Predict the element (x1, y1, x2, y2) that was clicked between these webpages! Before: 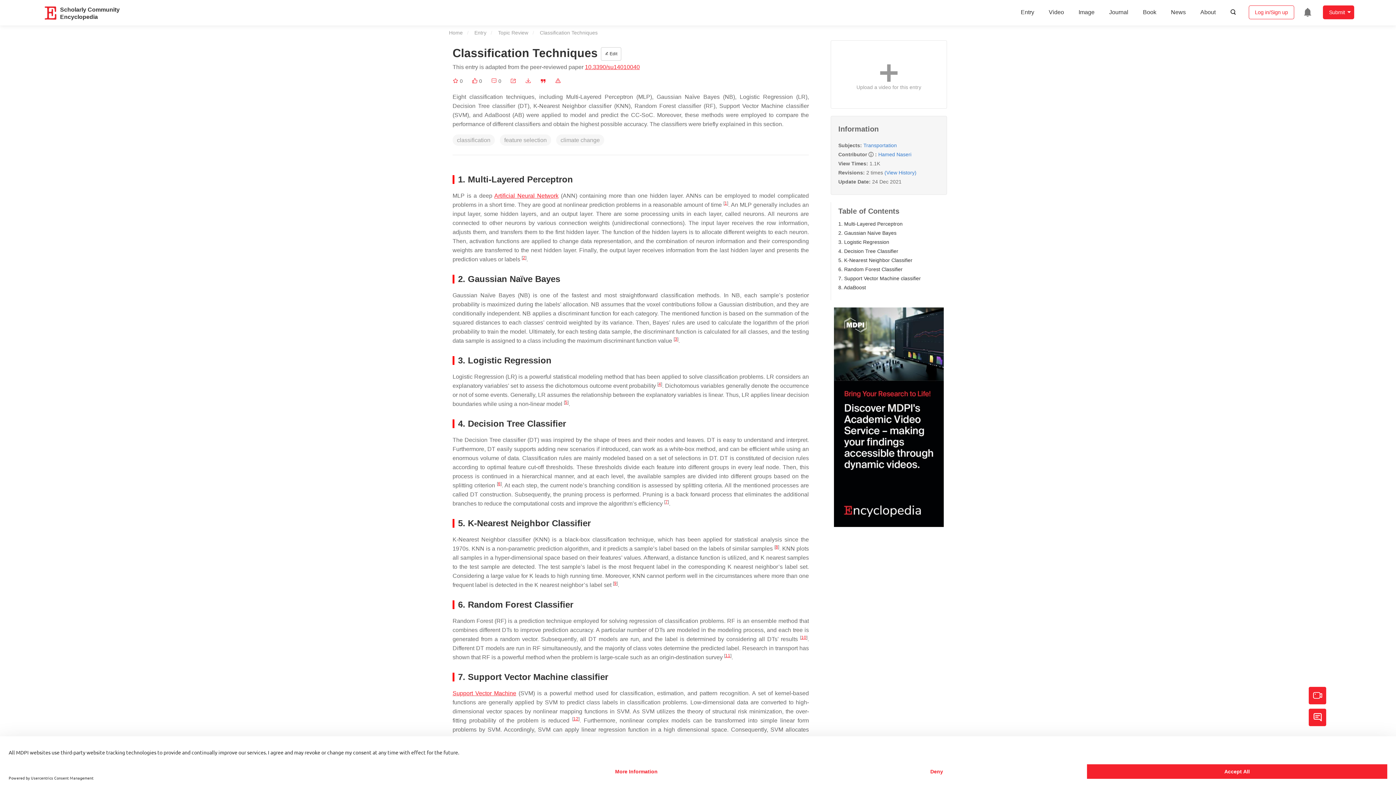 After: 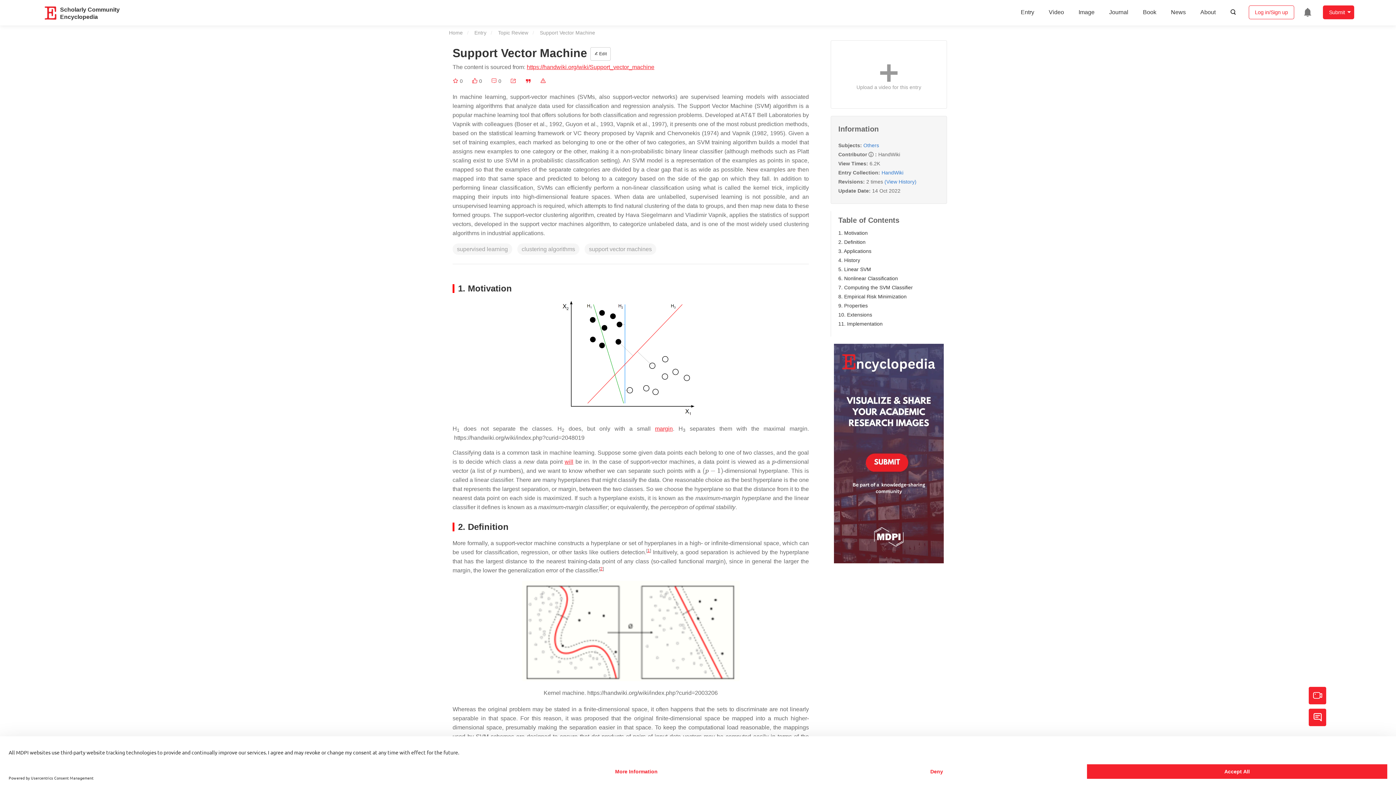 Action: label: Support Vector Machine bbox: (452, 690, 516, 696)